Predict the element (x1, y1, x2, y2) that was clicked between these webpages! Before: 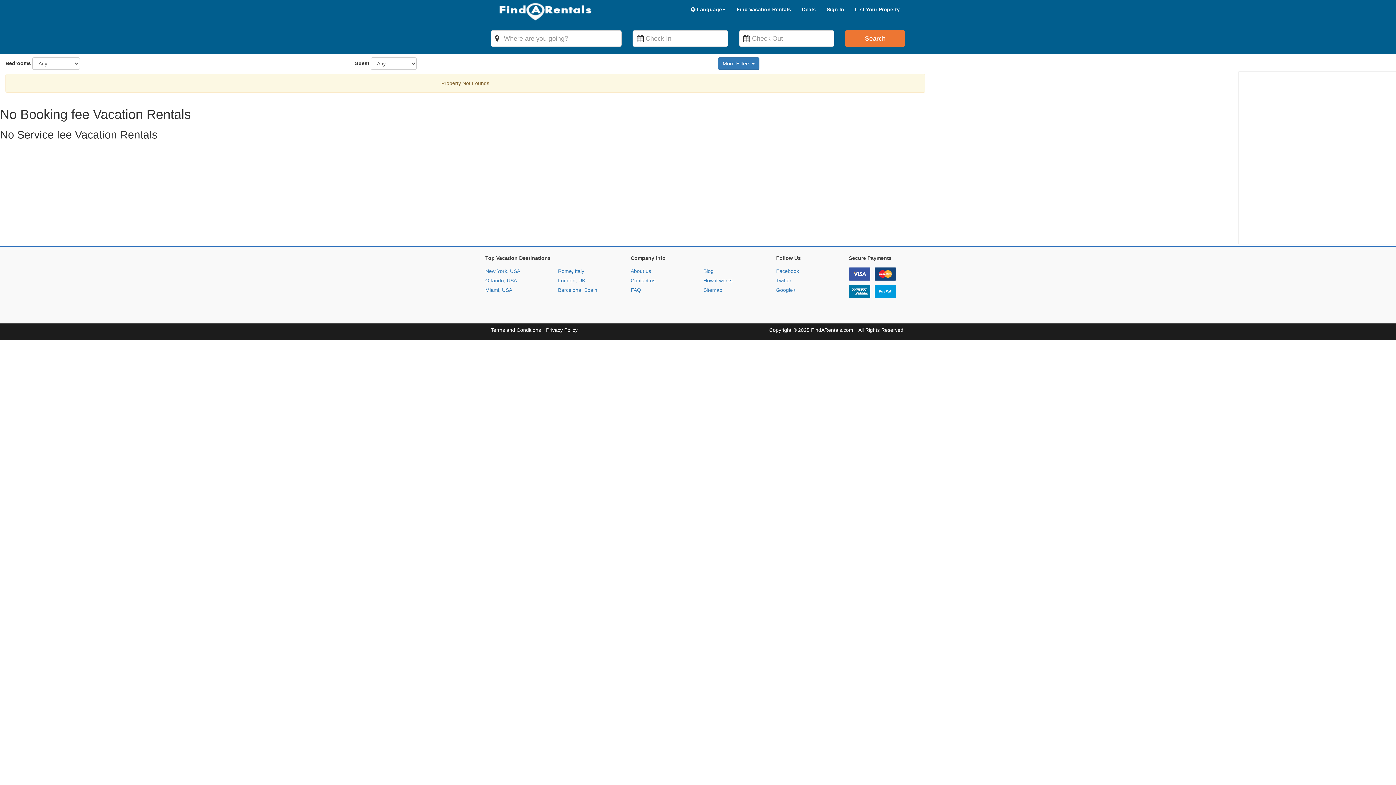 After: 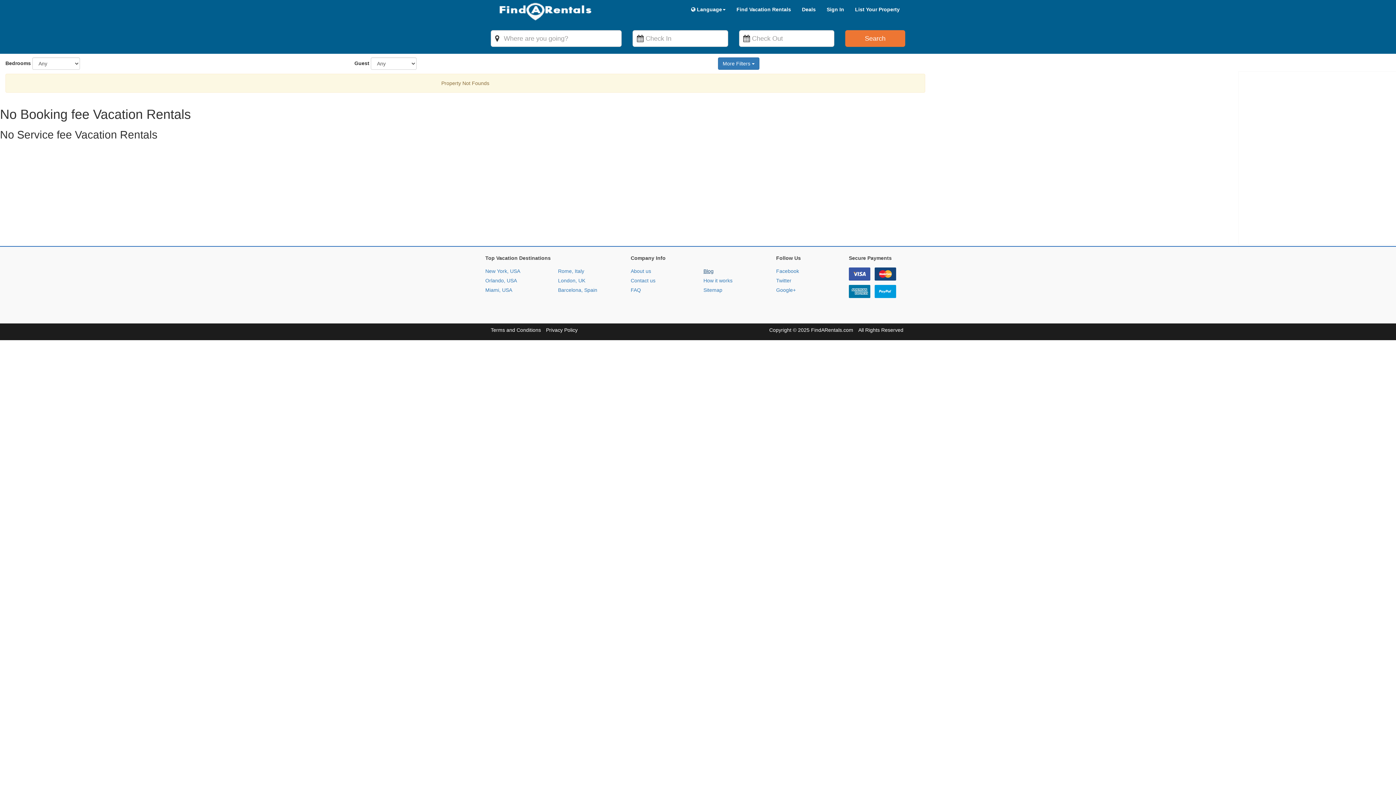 Action: label: Blog bbox: (703, 257, 713, 263)